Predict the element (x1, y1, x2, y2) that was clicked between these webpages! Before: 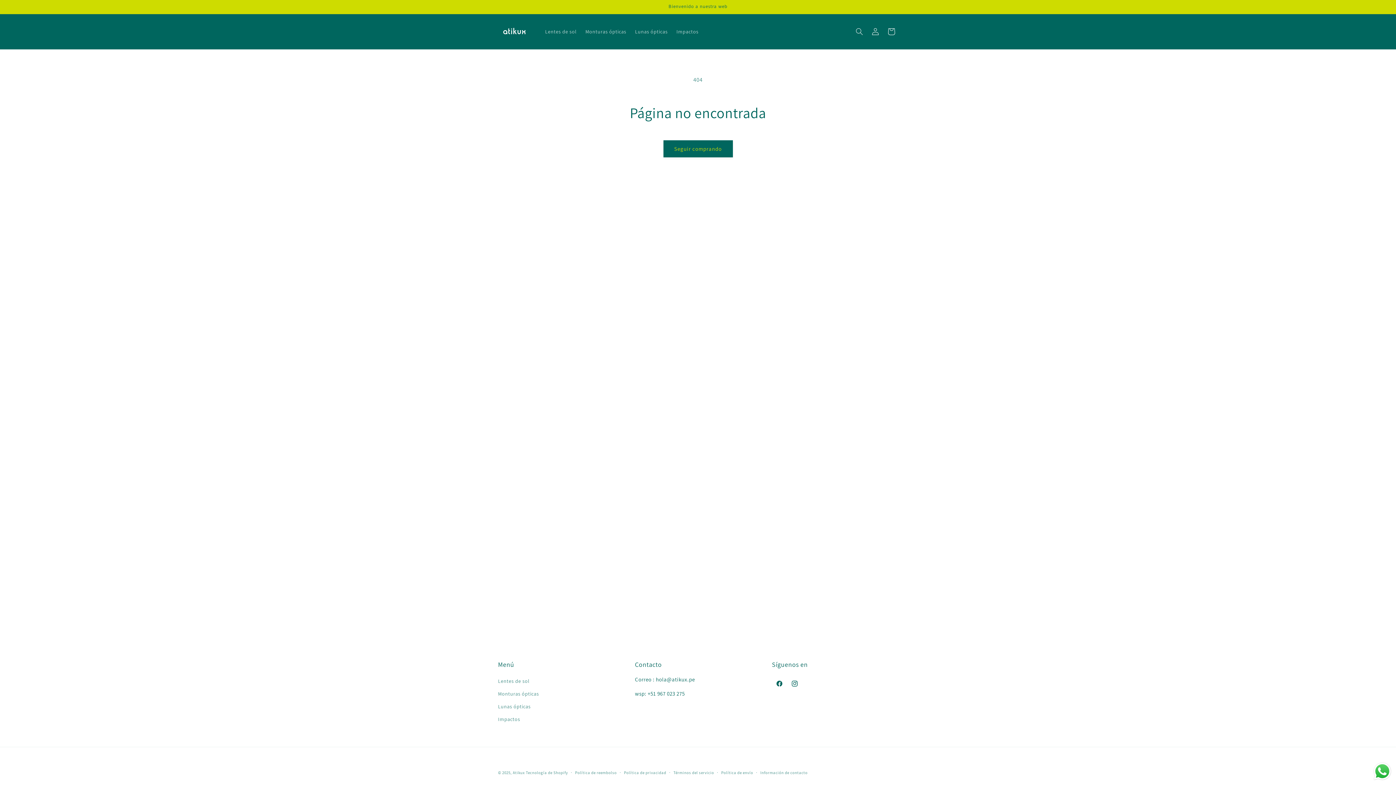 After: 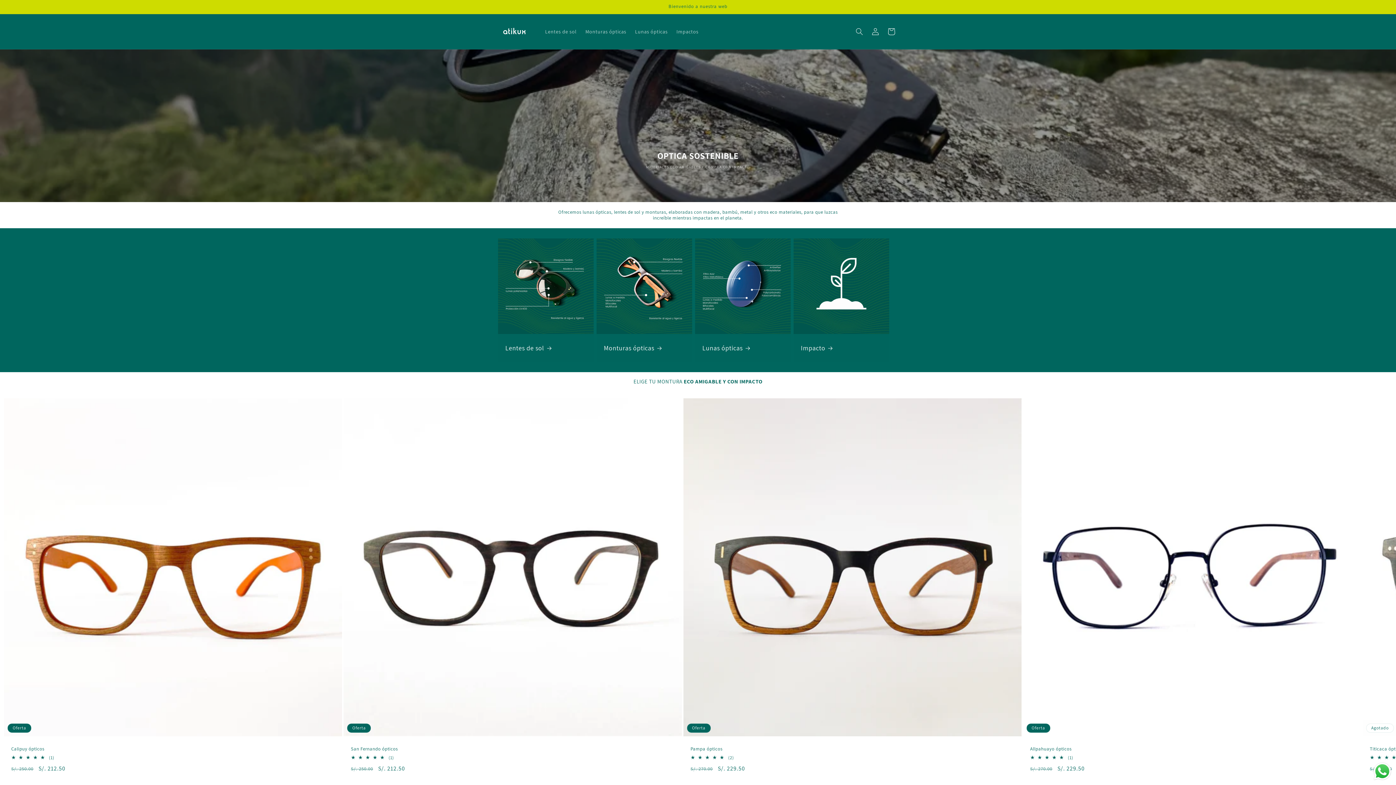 Action: bbox: (495, 21, 533, 41)